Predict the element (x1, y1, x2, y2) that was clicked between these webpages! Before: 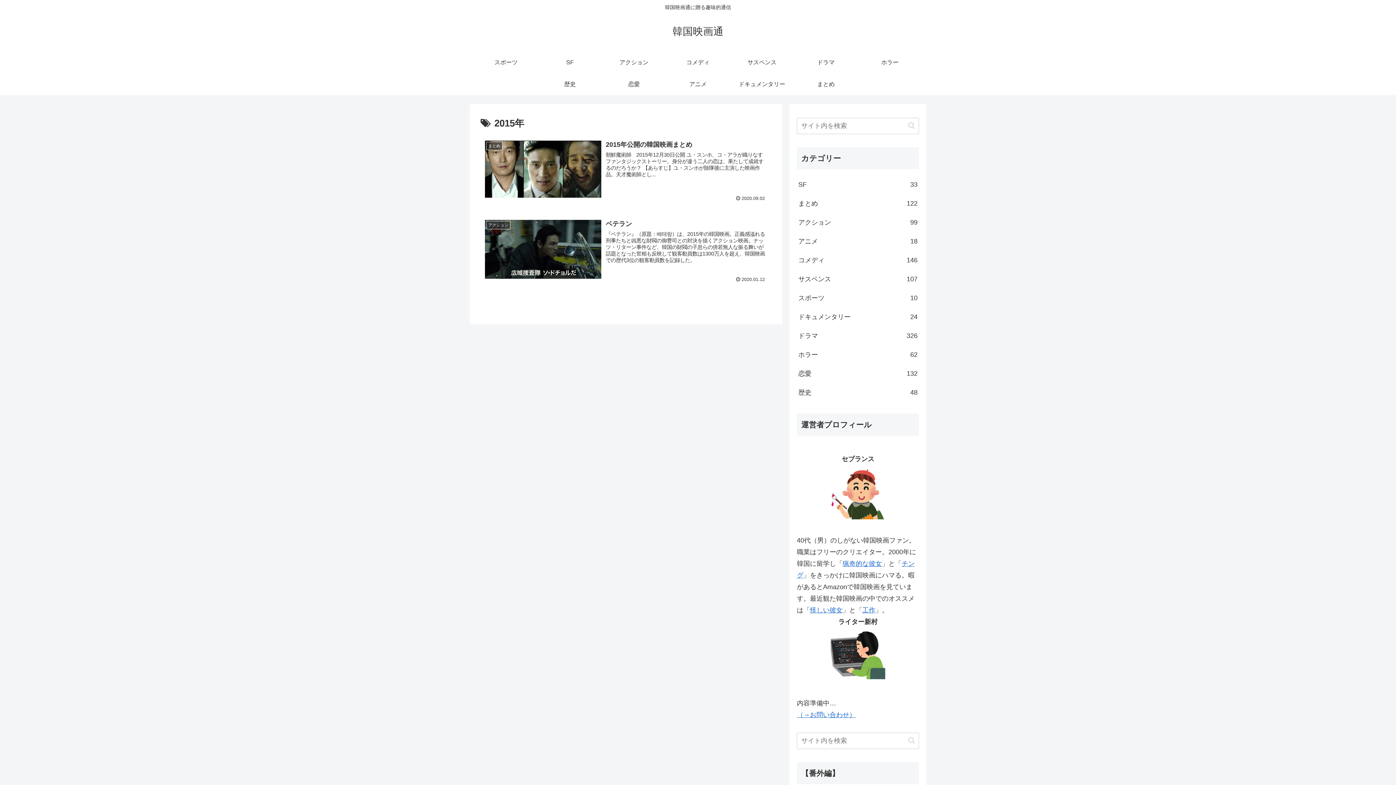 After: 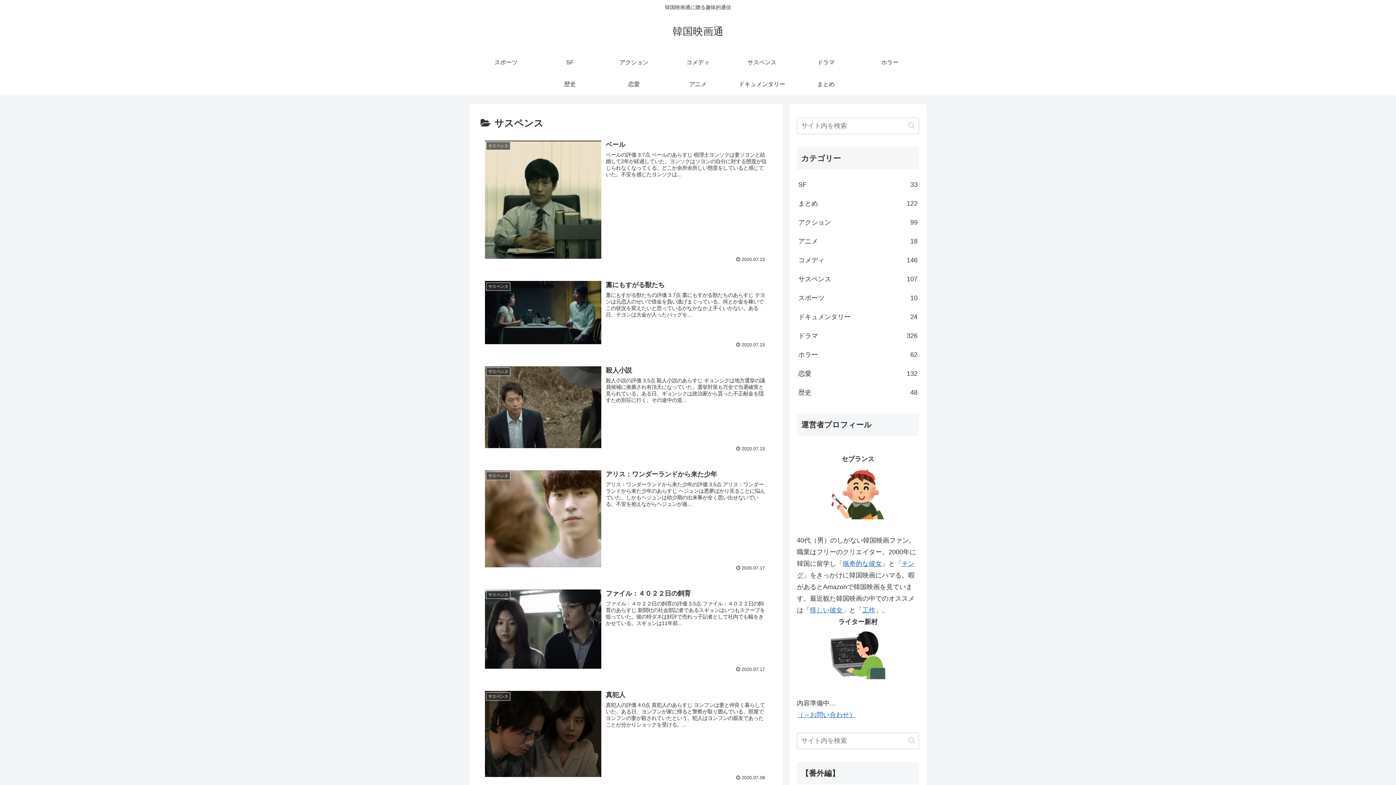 Action: bbox: (797, 269, 919, 288) label: サスペンス
107